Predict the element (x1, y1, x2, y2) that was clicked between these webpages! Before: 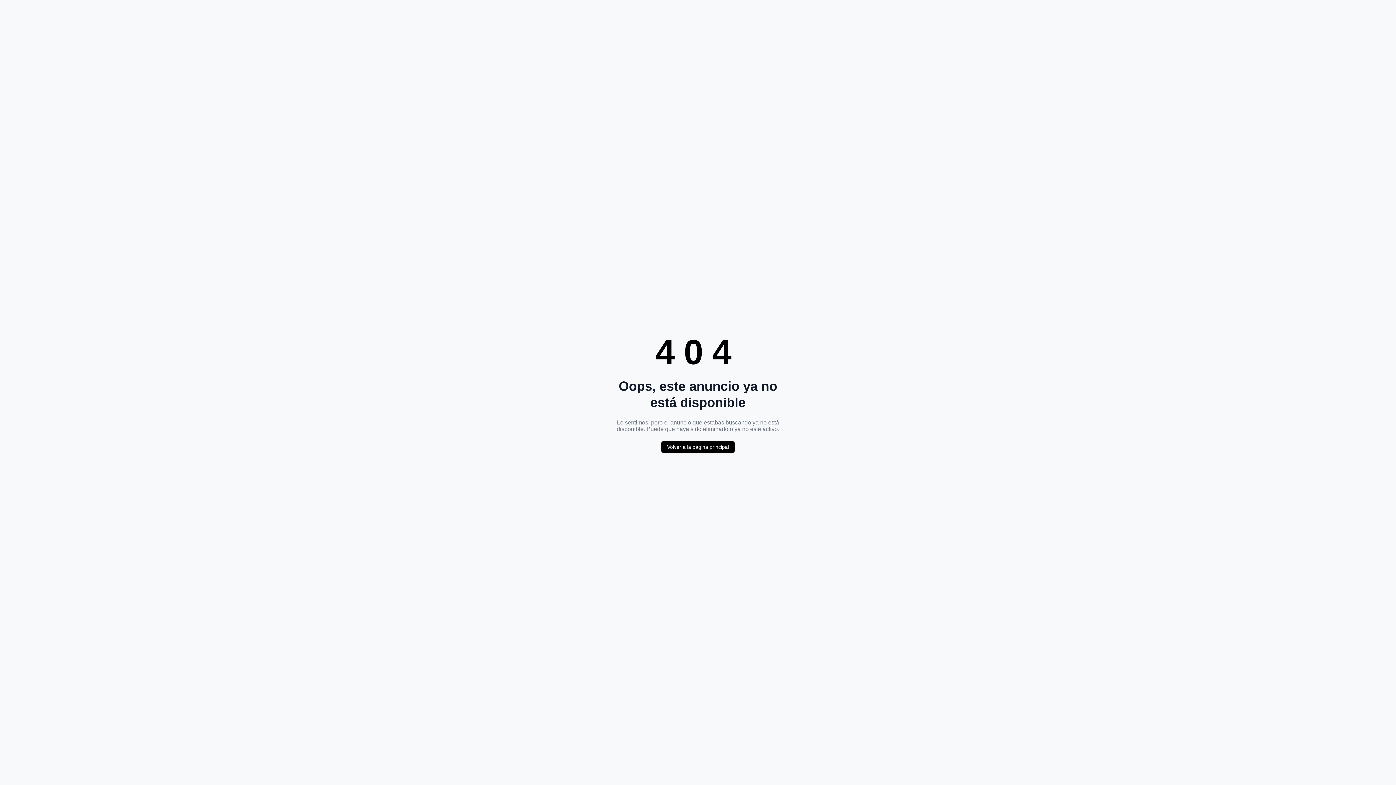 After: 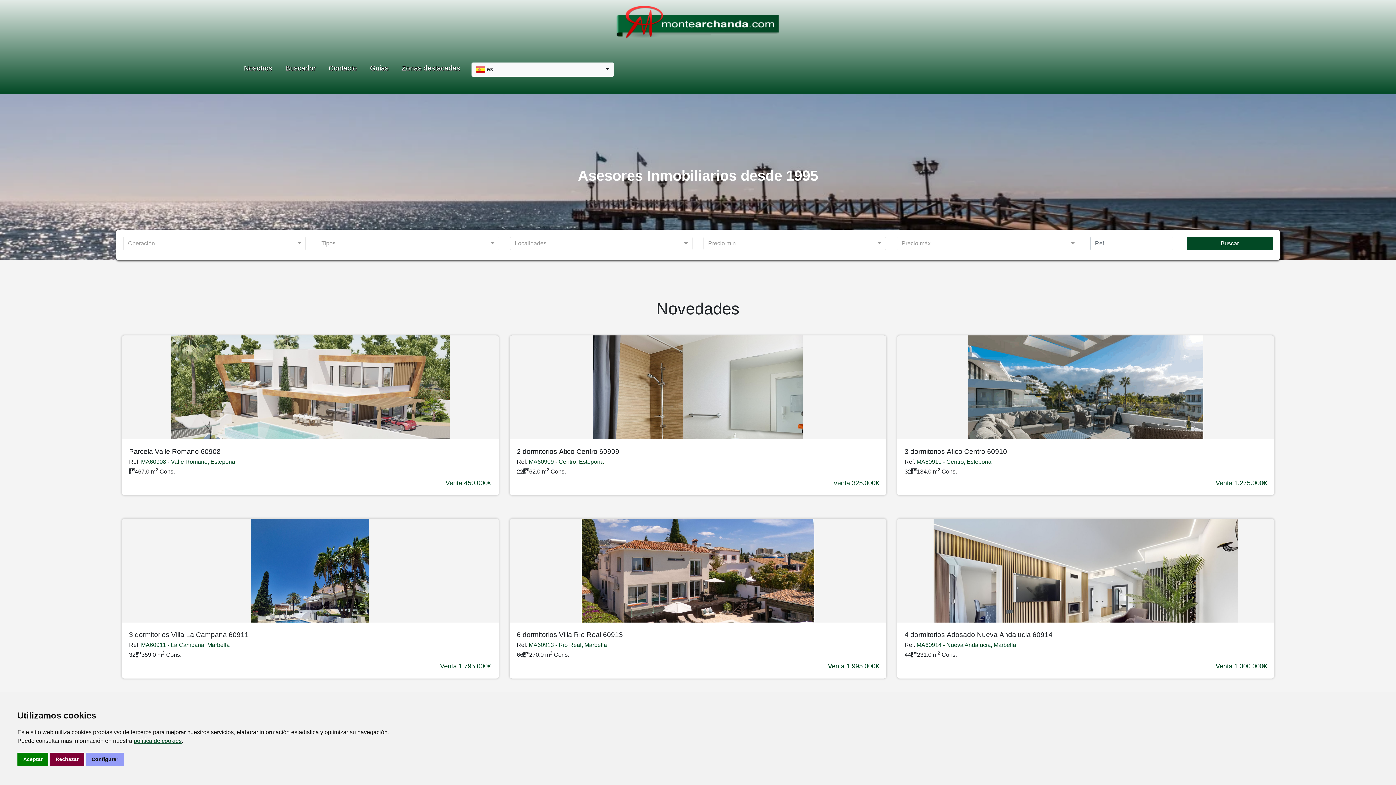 Action: bbox: (661, 441, 734, 453) label: Volver a la página principal